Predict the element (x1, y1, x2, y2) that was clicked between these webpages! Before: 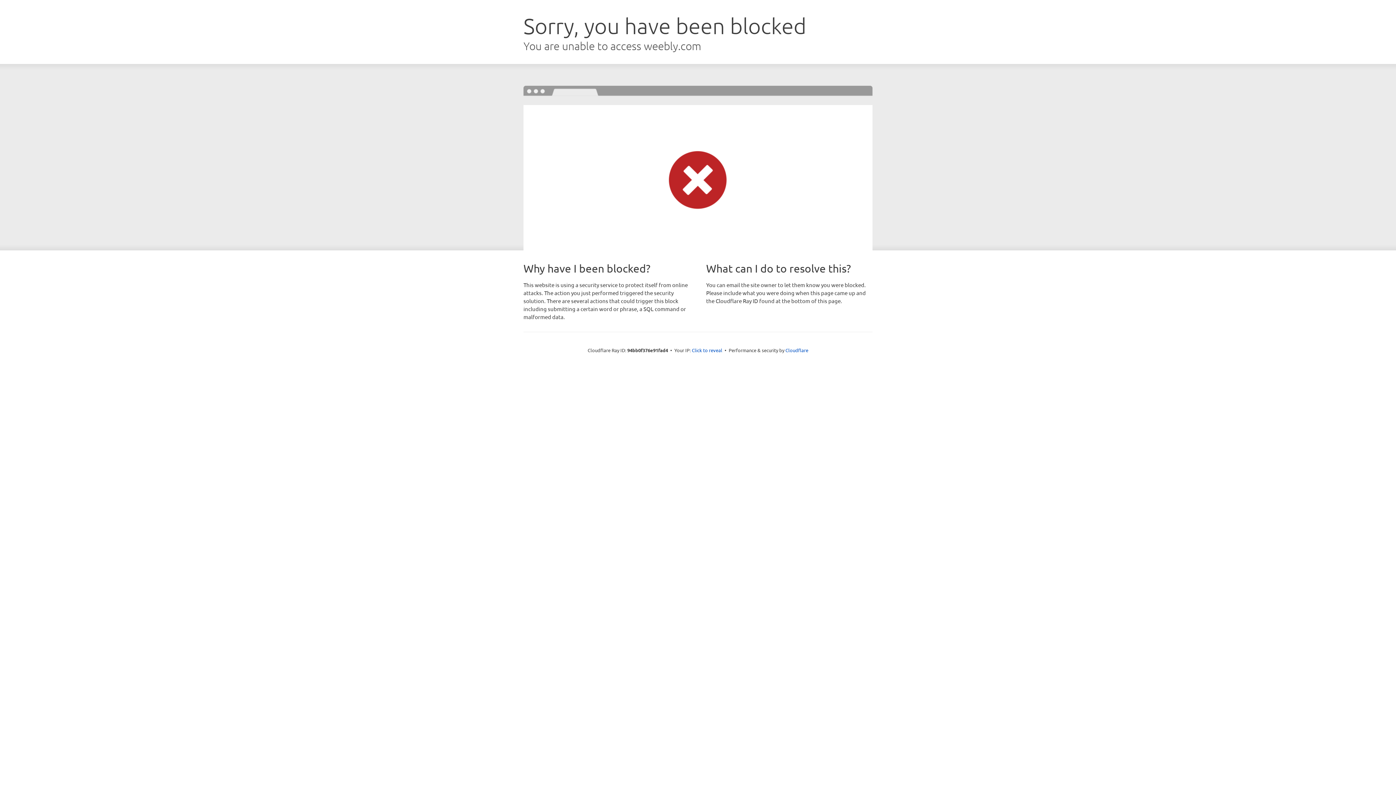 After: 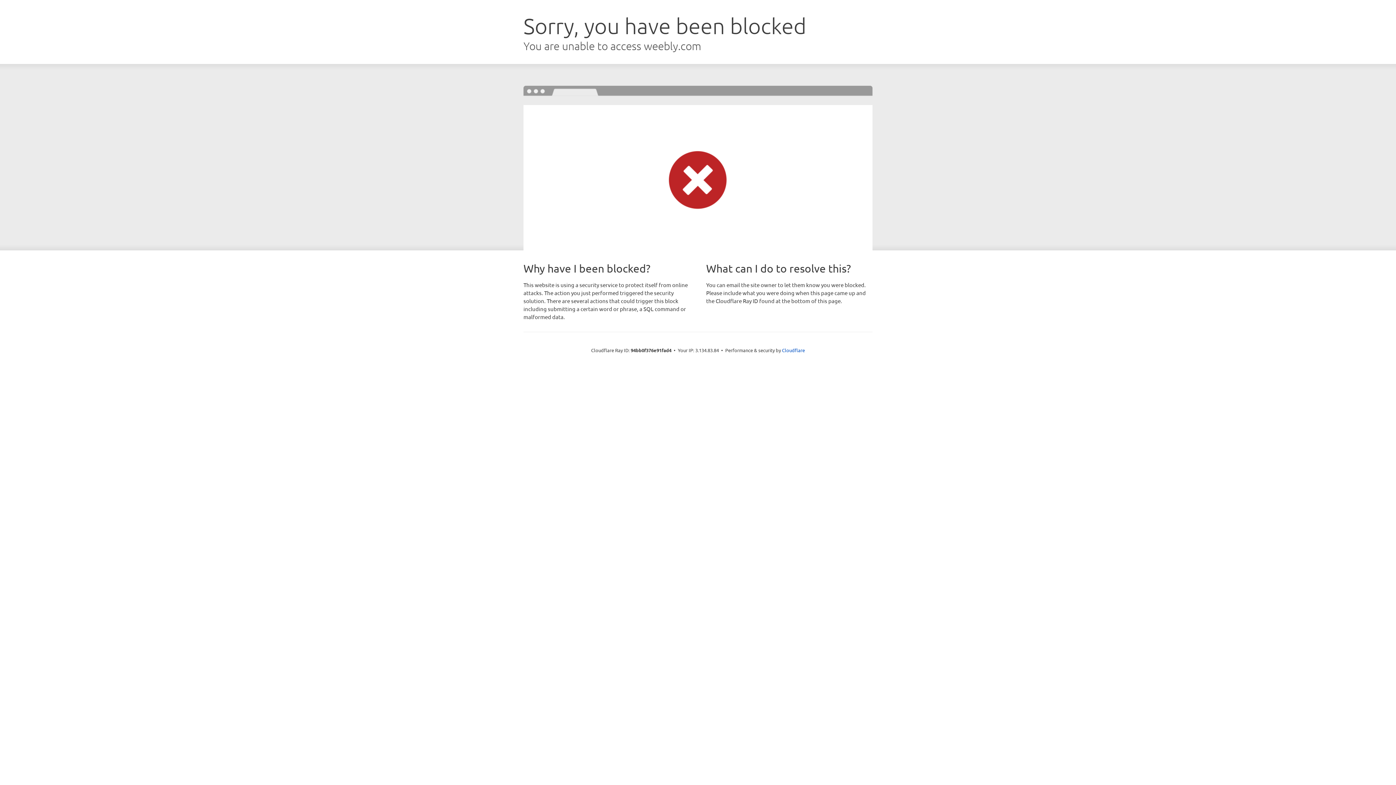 Action: label: Click to reveal bbox: (692, 346, 722, 353)